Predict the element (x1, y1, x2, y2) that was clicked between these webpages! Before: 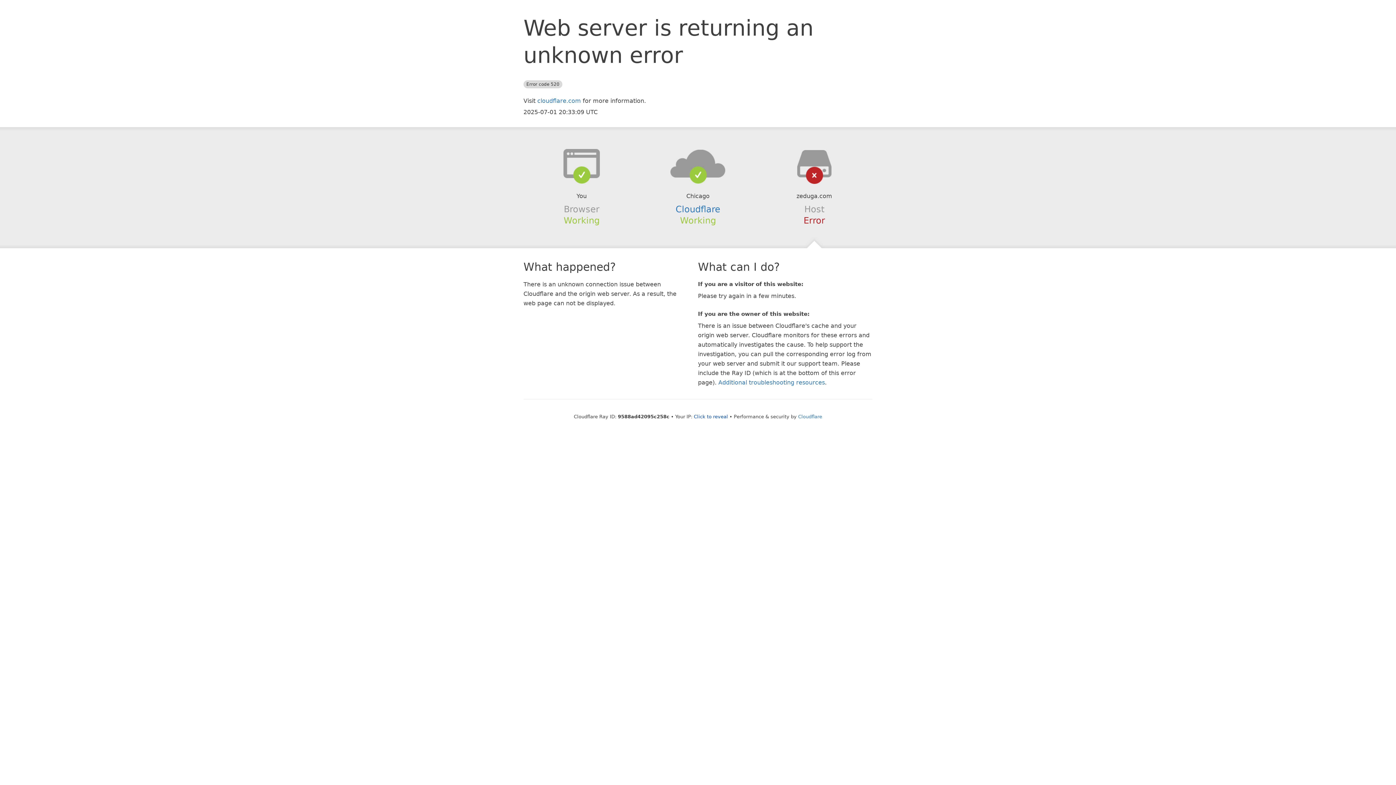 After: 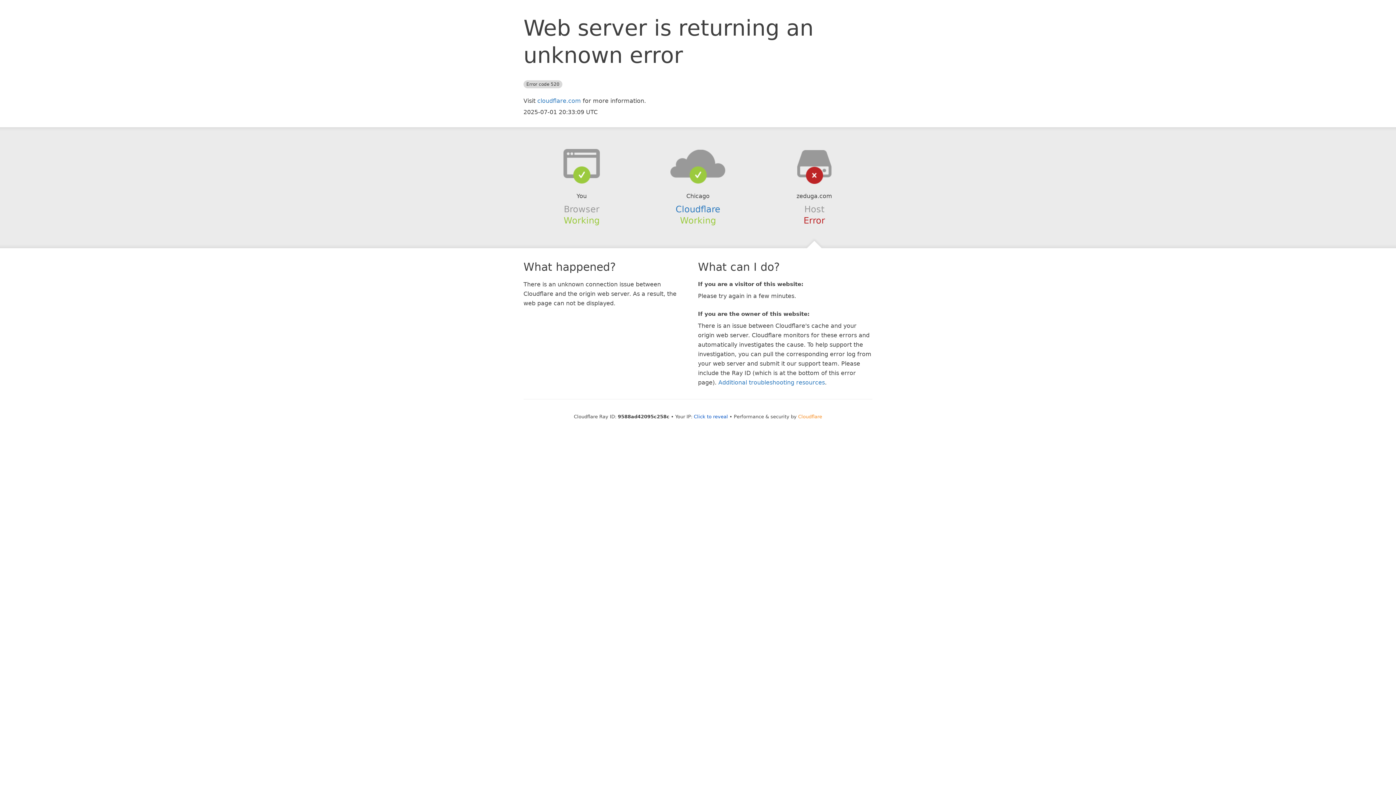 Action: bbox: (798, 414, 822, 419) label: Cloudflare